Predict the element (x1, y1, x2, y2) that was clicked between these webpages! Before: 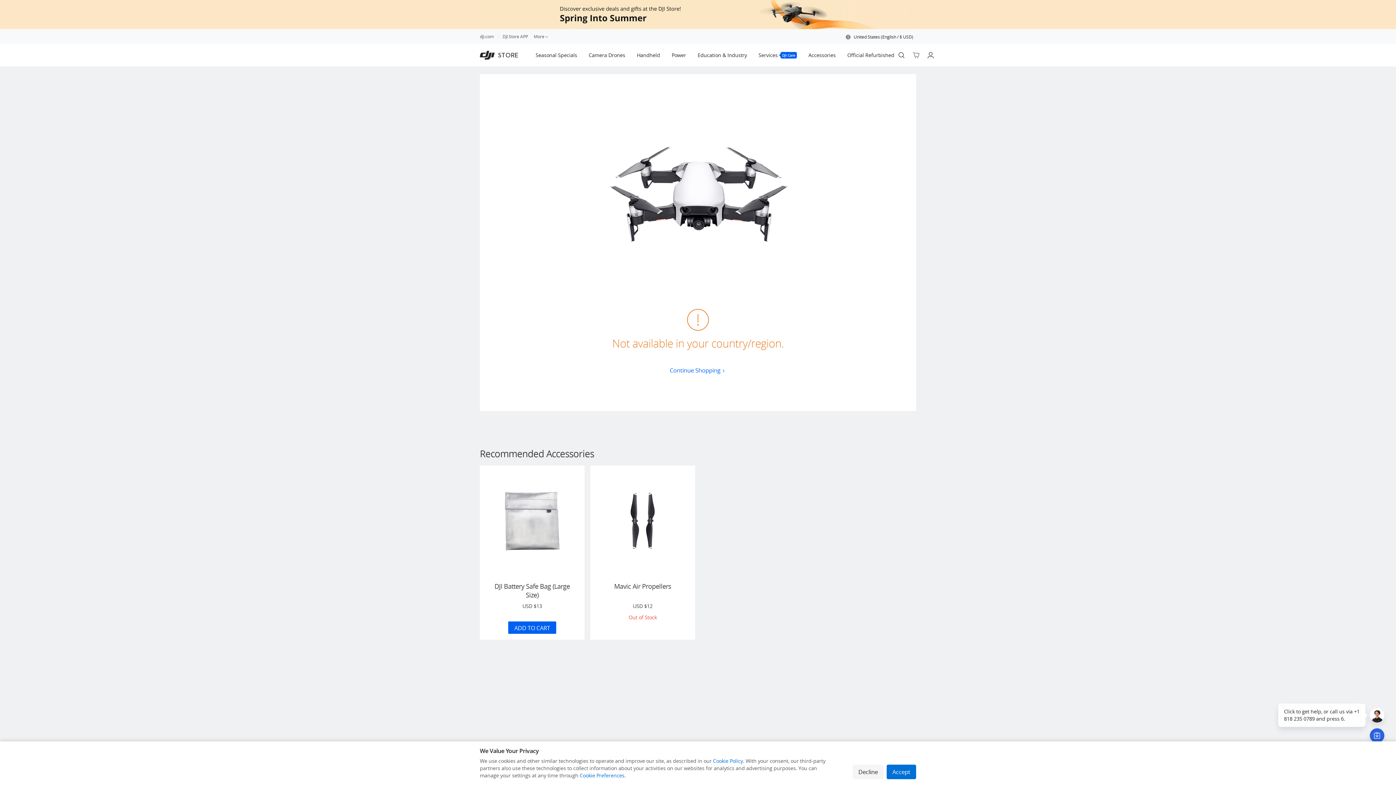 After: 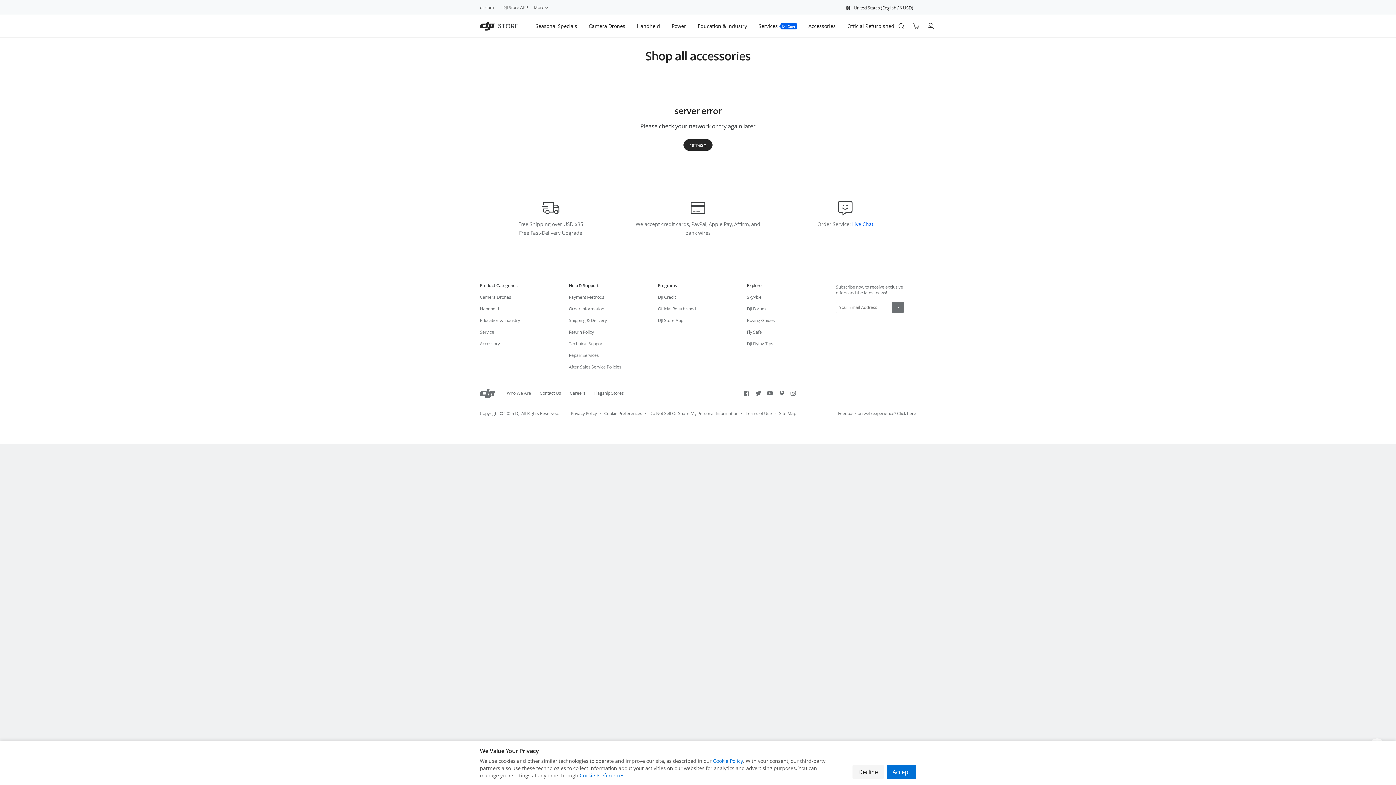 Action: label: Accessories bbox: (808, 43, 835, 66)